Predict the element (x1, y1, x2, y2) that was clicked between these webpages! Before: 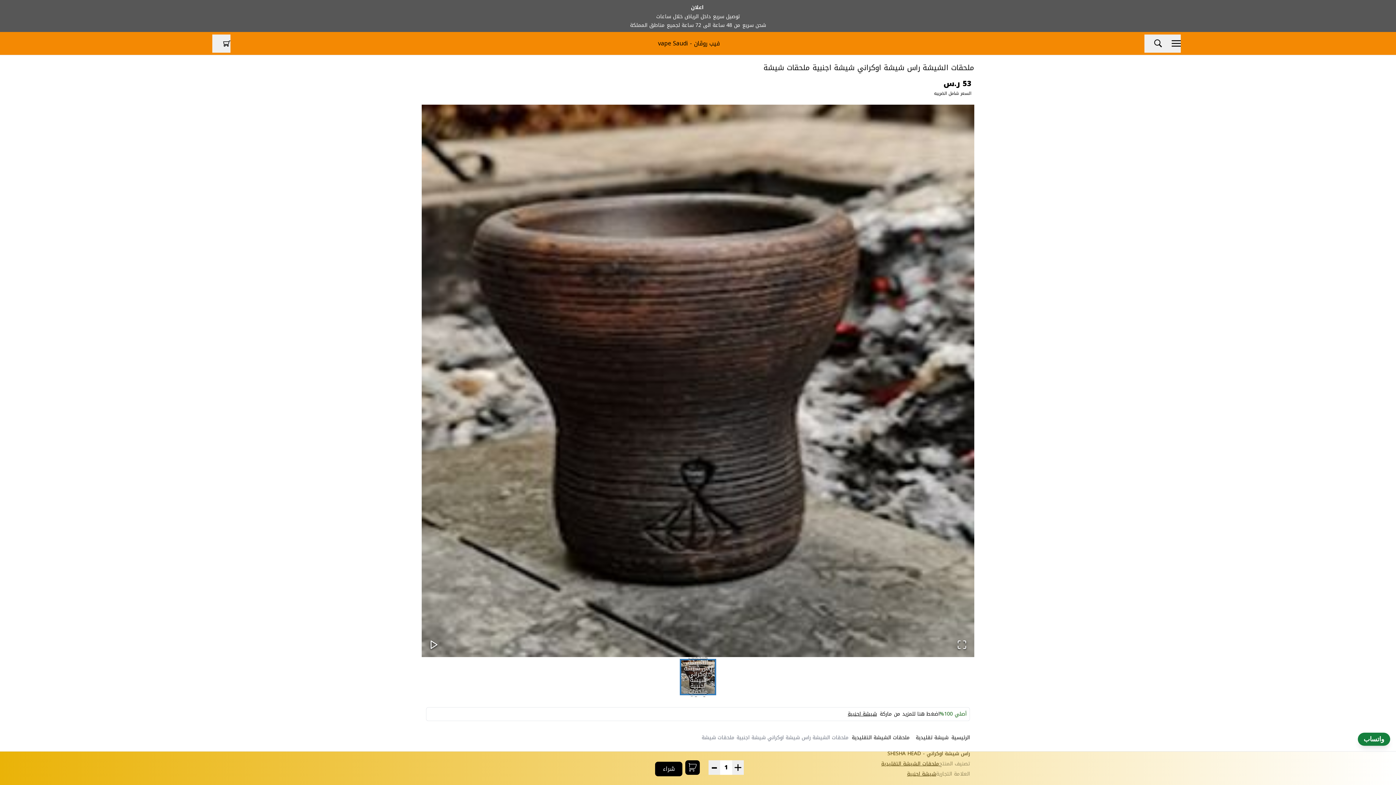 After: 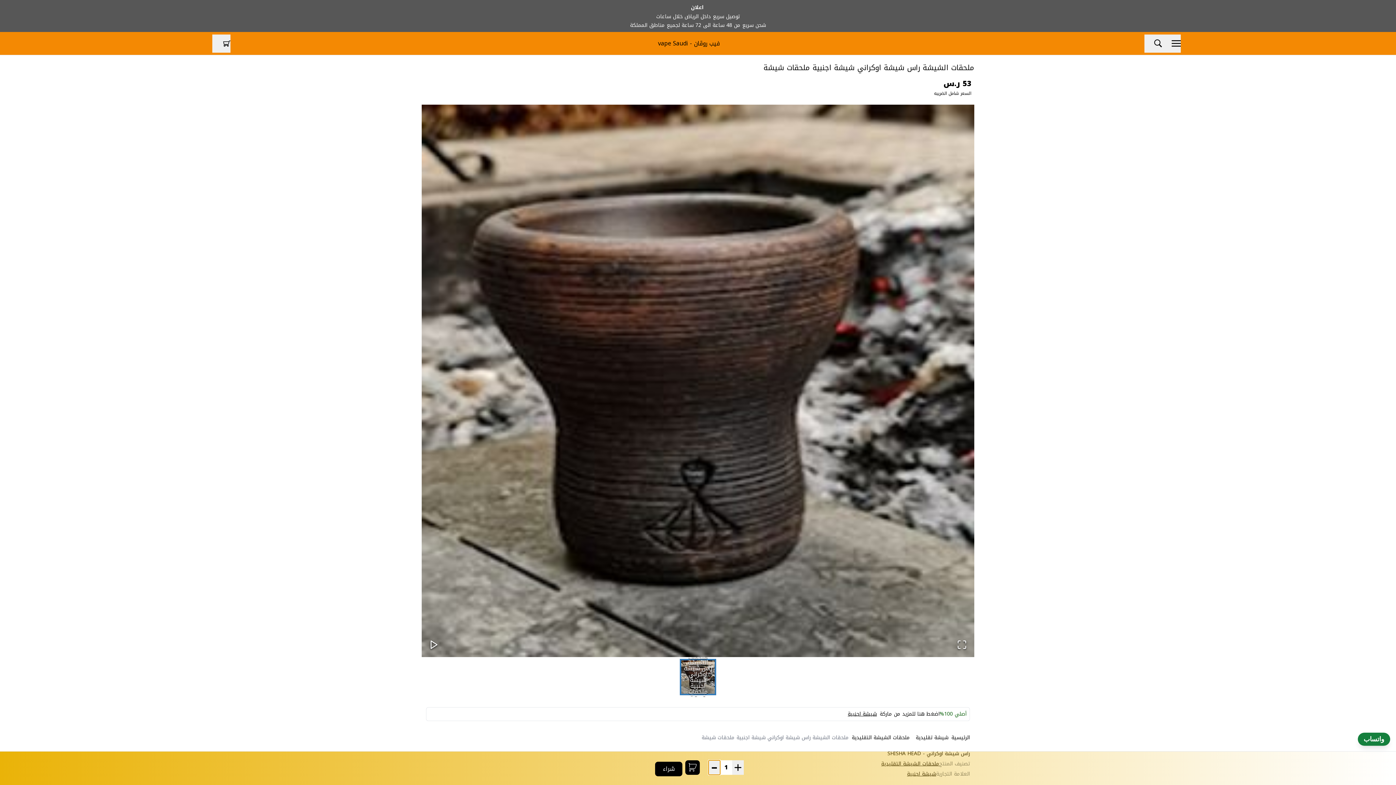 Action: bbox: (708, 760, 720, 775)